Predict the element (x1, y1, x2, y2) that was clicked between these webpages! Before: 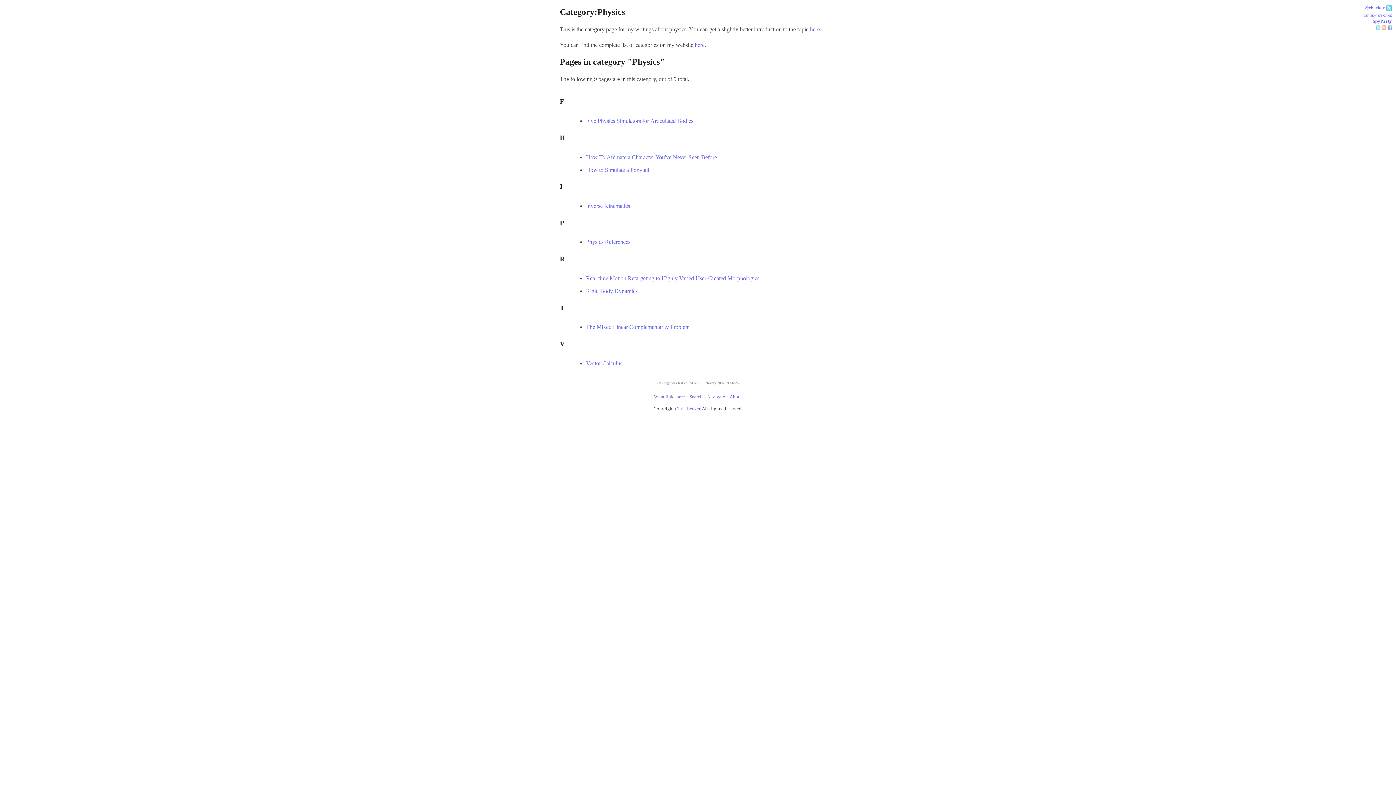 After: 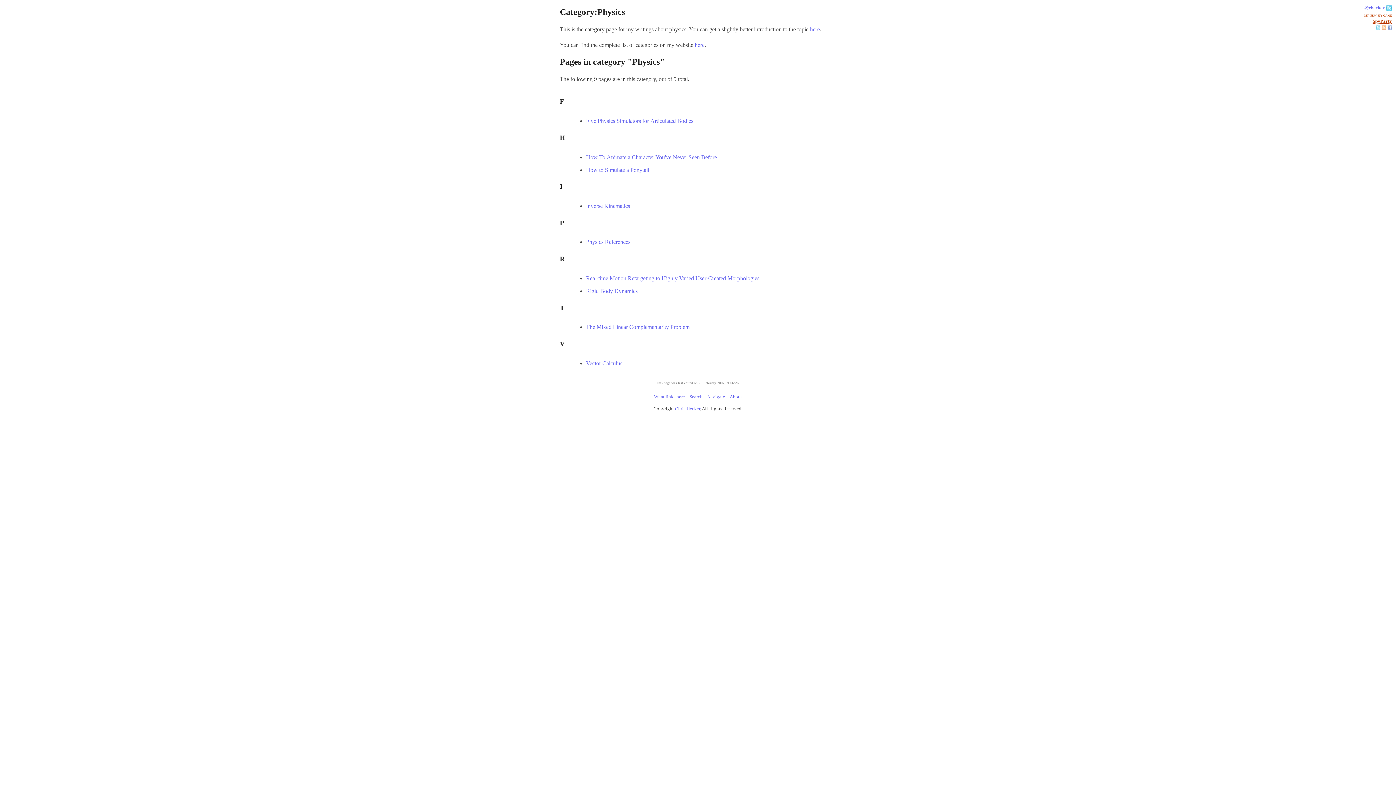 Action: label: MY NEW SPY GAME
SpyParty bbox: (1364, 10, 1392, 23)